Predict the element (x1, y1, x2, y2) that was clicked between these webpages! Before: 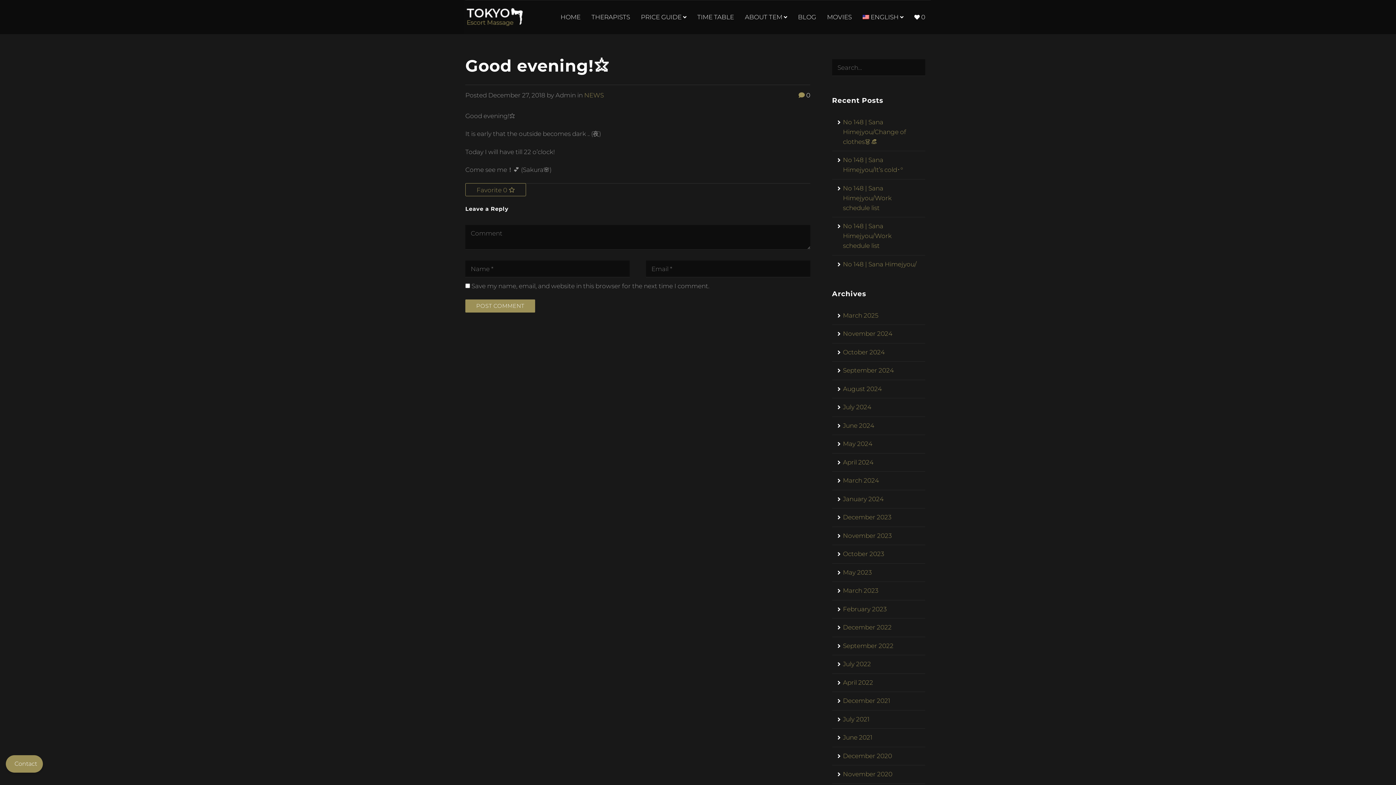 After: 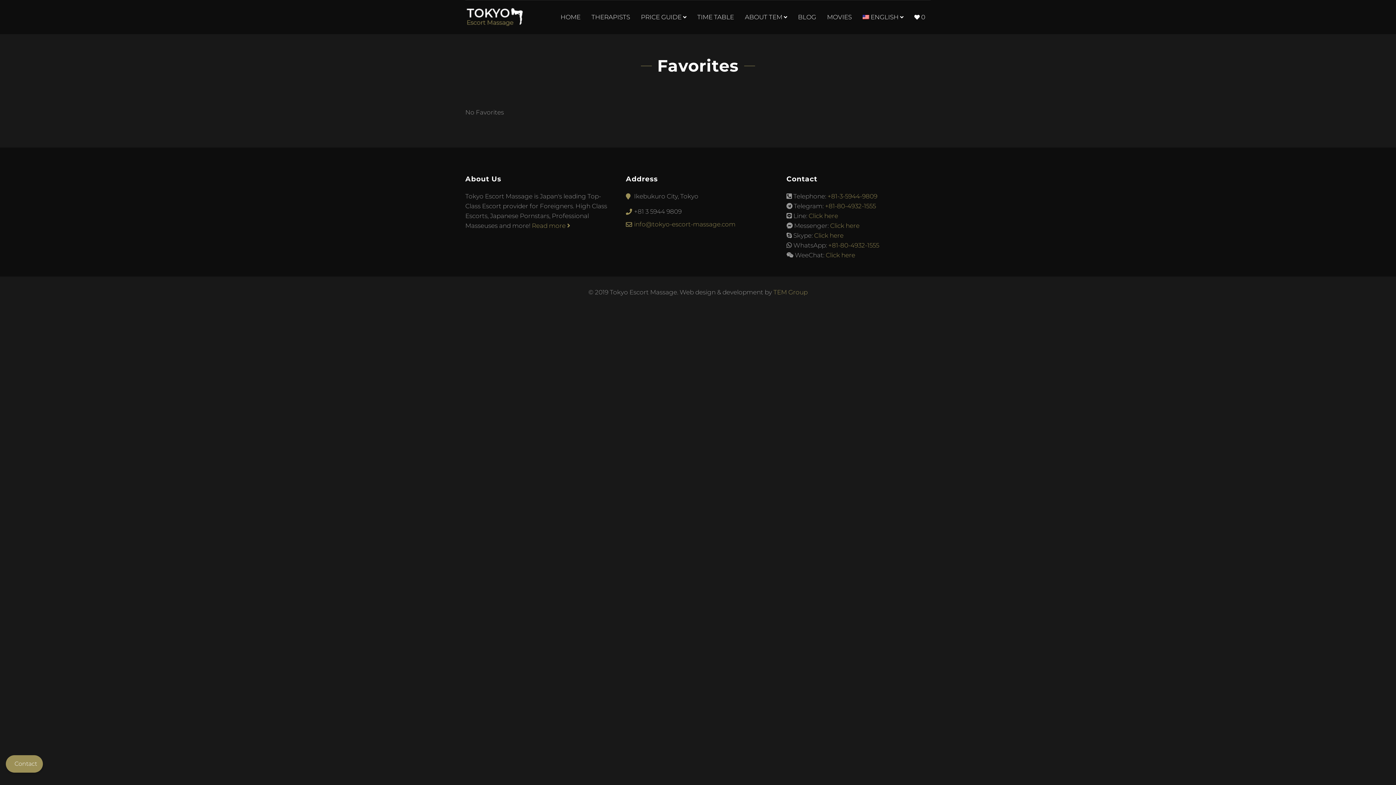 Action: bbox: (909, 0, 930, 34) label:  0